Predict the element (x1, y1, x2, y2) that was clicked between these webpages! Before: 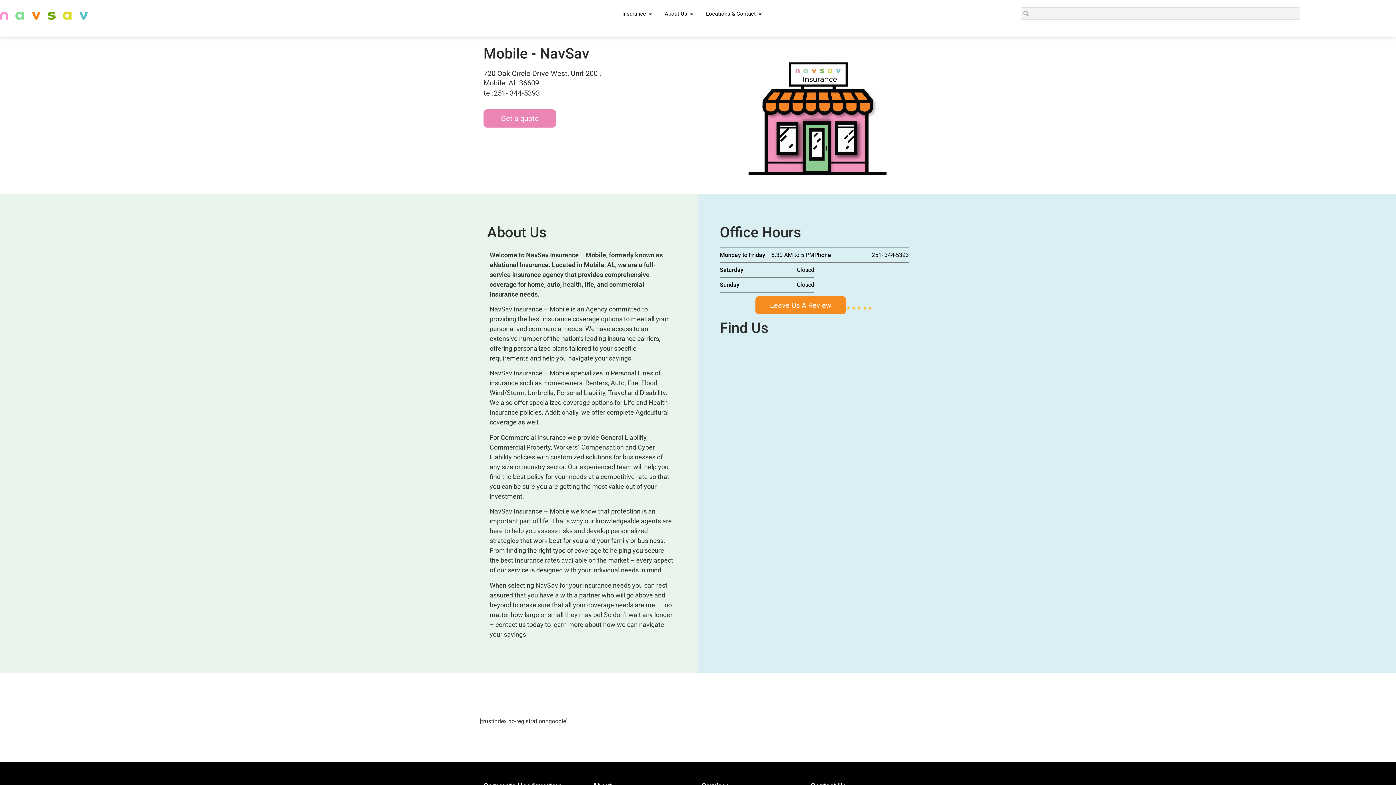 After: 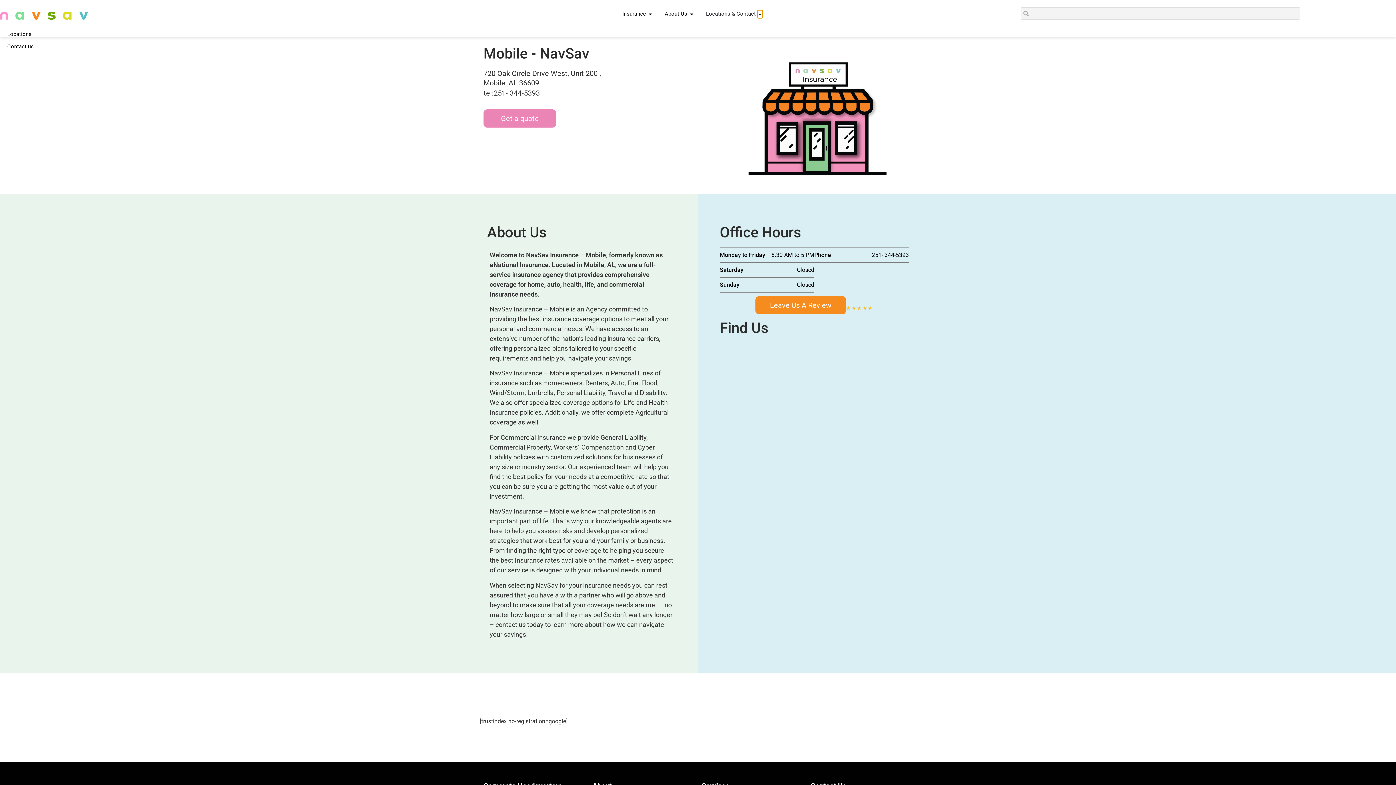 Action: bbox: (757, 10, 763, 18) label: Open Locations & Contact